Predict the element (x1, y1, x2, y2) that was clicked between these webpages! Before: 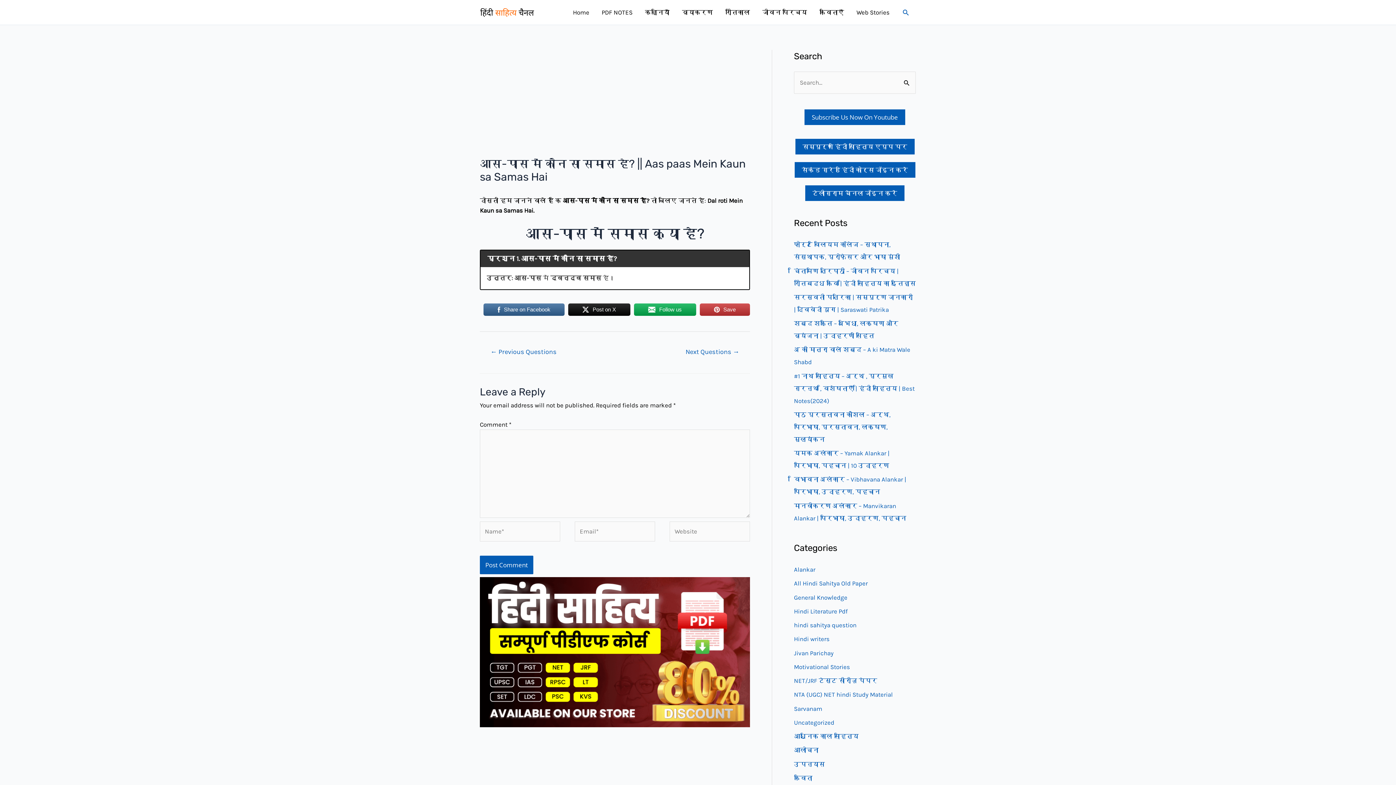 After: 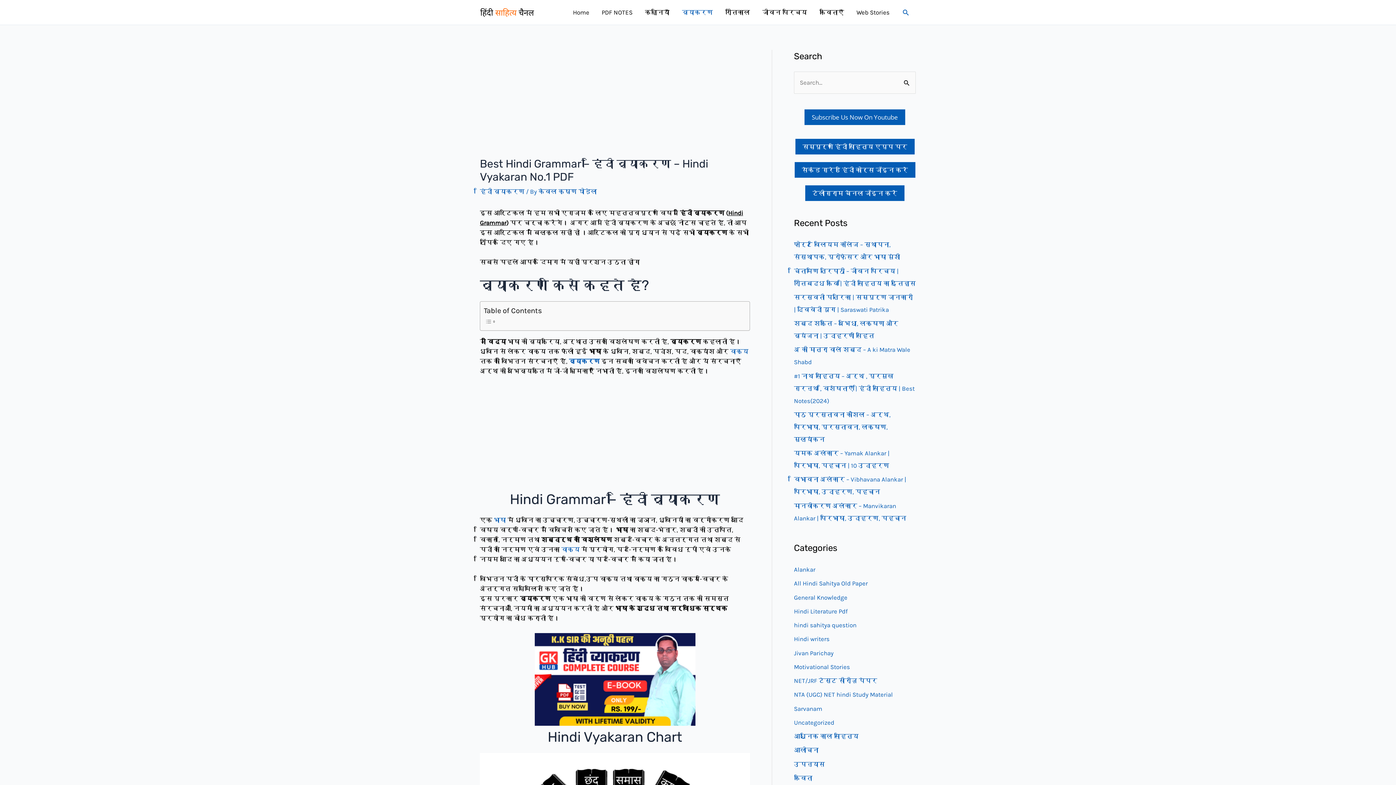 Action: bbox: (676, 0, 719, 24) label: व्याकरण